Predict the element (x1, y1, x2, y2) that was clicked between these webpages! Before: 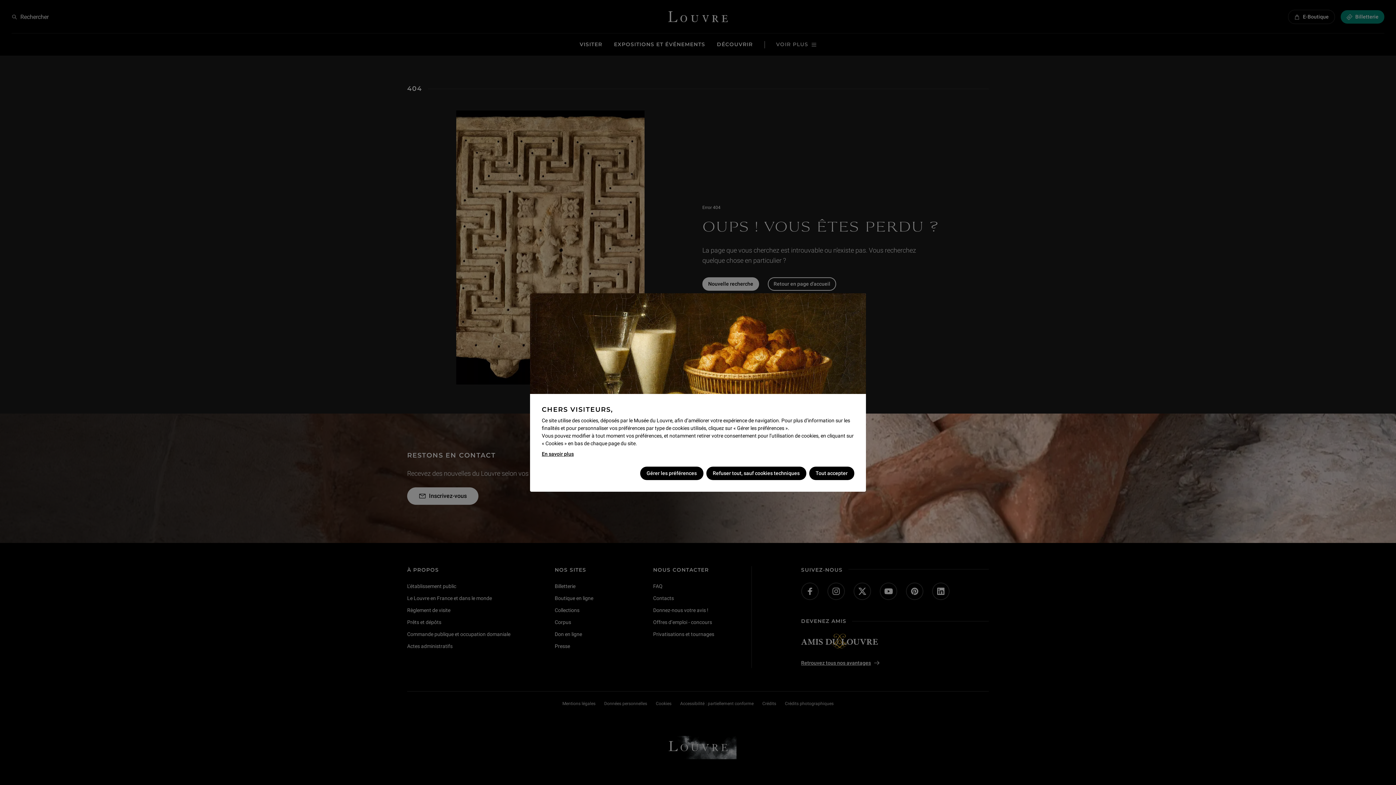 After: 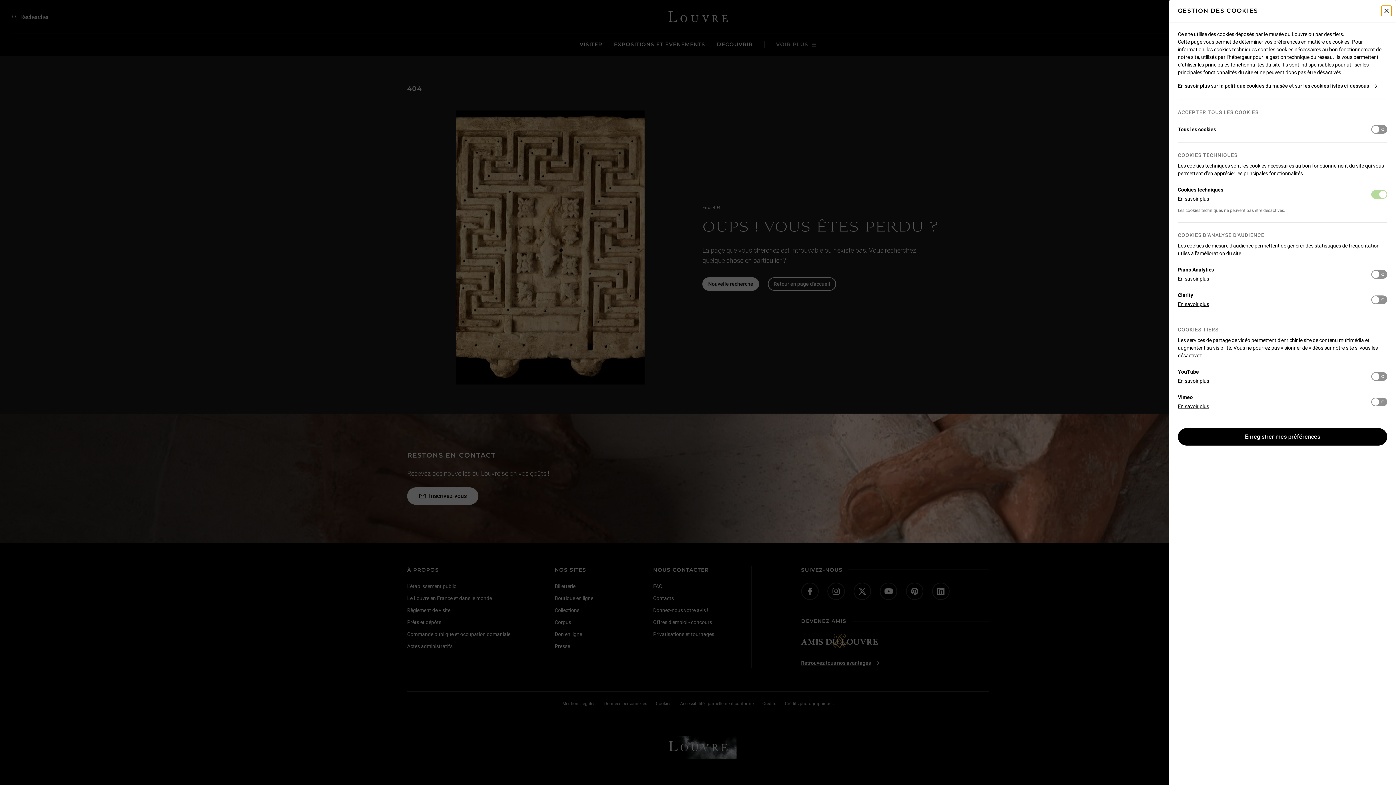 Action: label: Gérer les préférences bbox: (640, 466, 703, 480)